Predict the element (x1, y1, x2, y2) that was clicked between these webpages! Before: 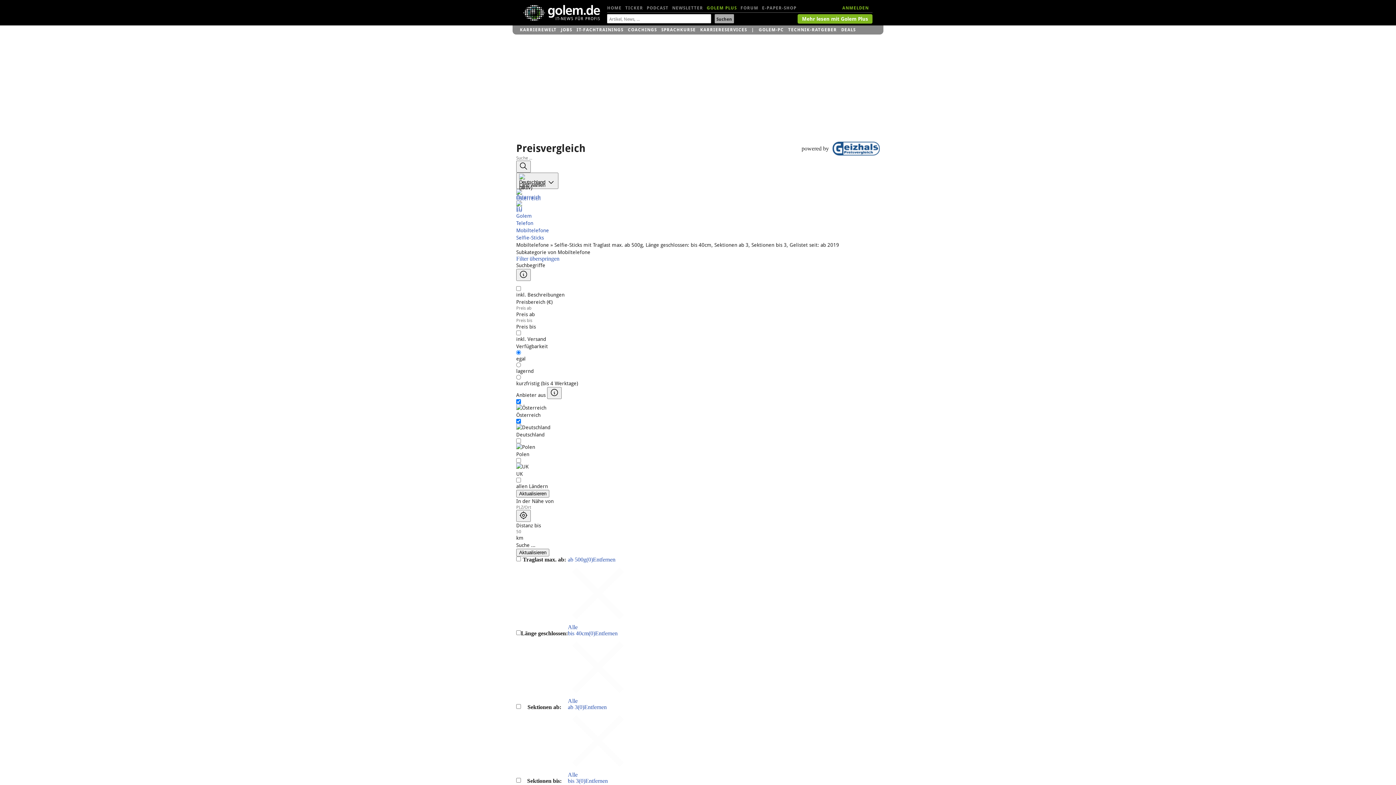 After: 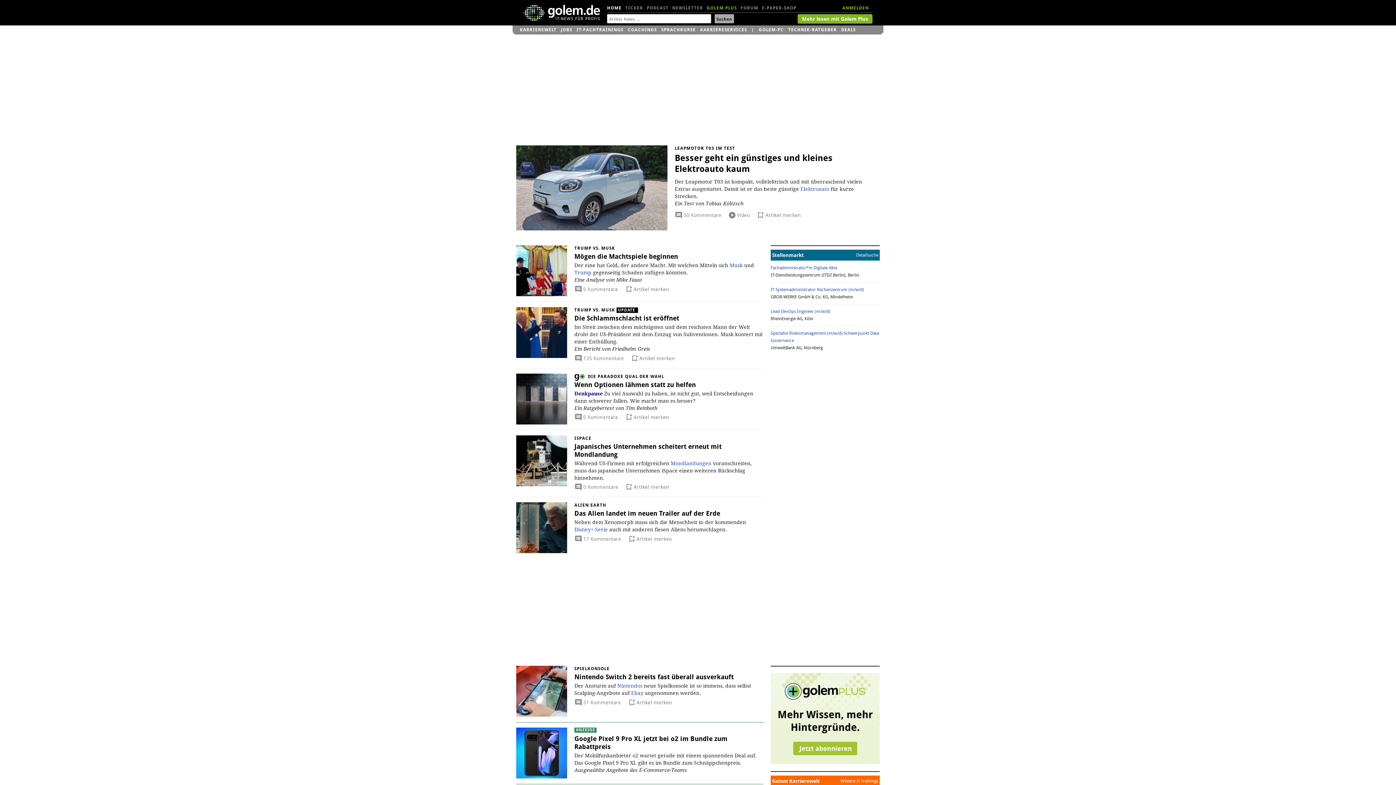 Action: bbox: (523, 4, 600, 20)